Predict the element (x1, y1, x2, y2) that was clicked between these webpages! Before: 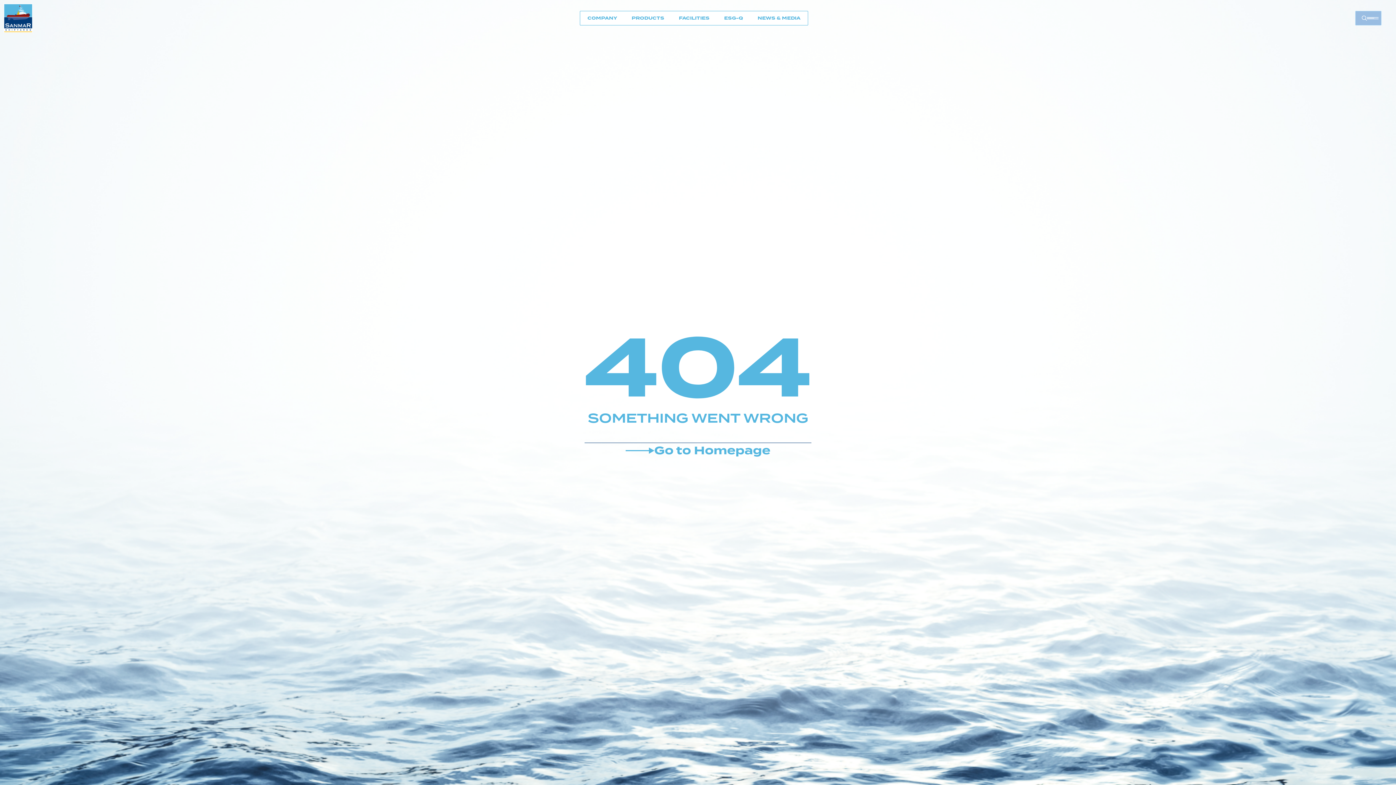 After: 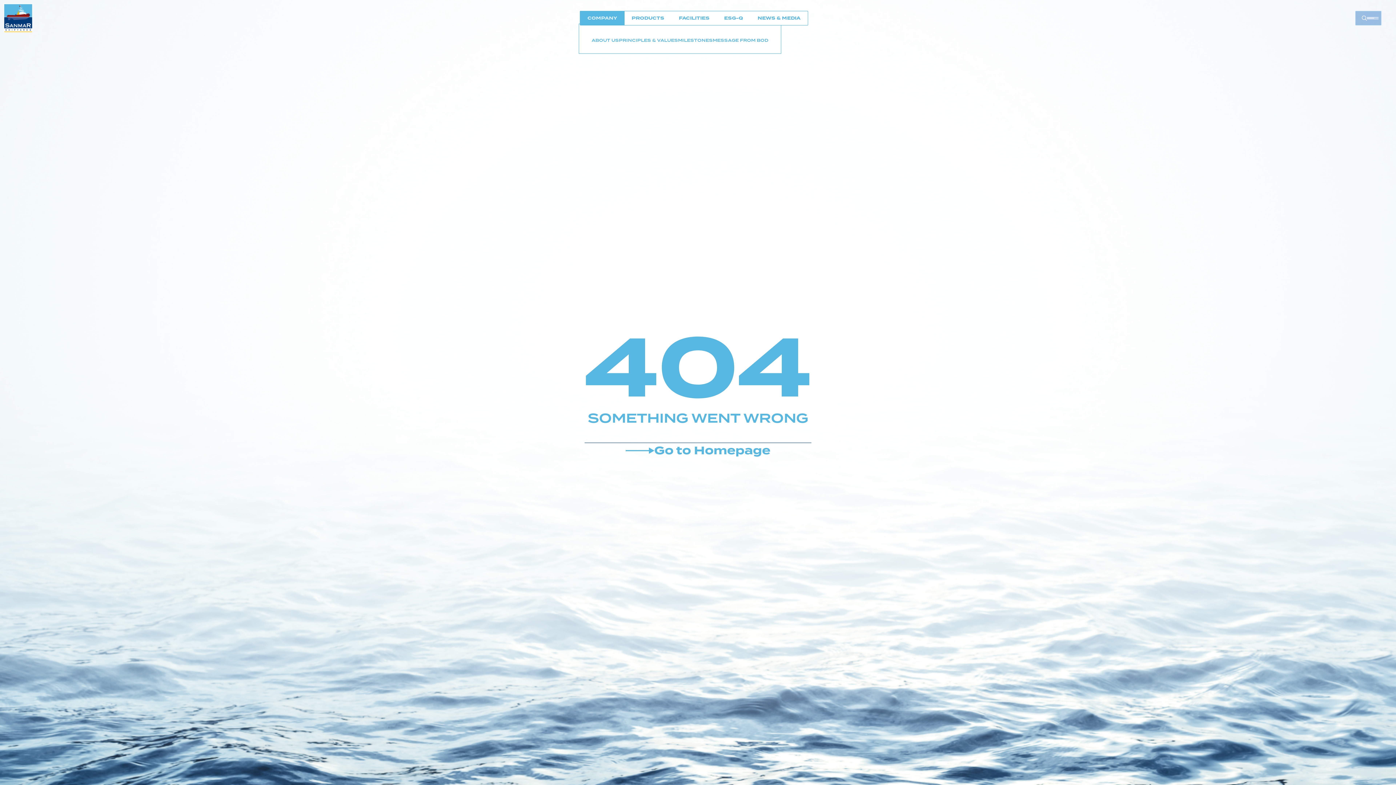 Action: bbox: (587, 14, 617, 21) label: COMPANY